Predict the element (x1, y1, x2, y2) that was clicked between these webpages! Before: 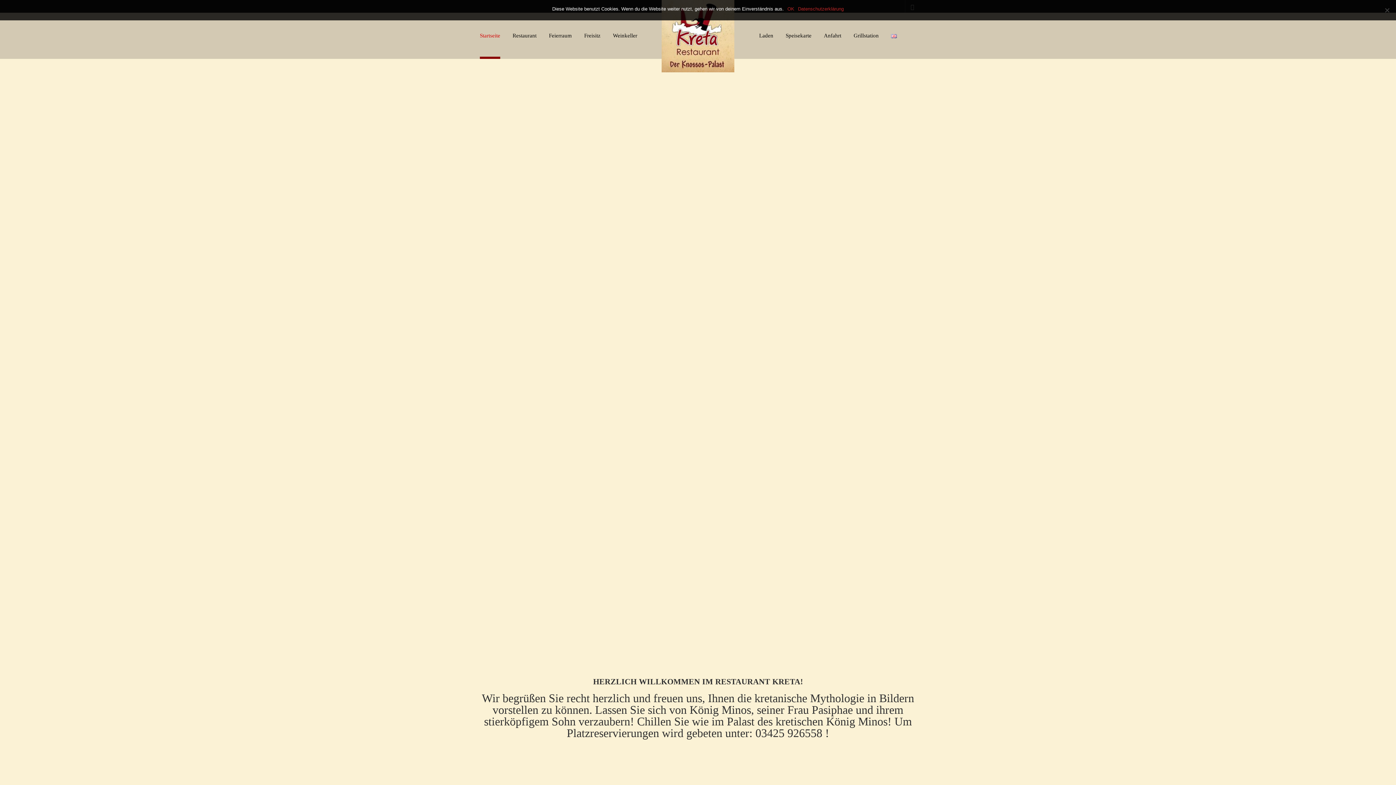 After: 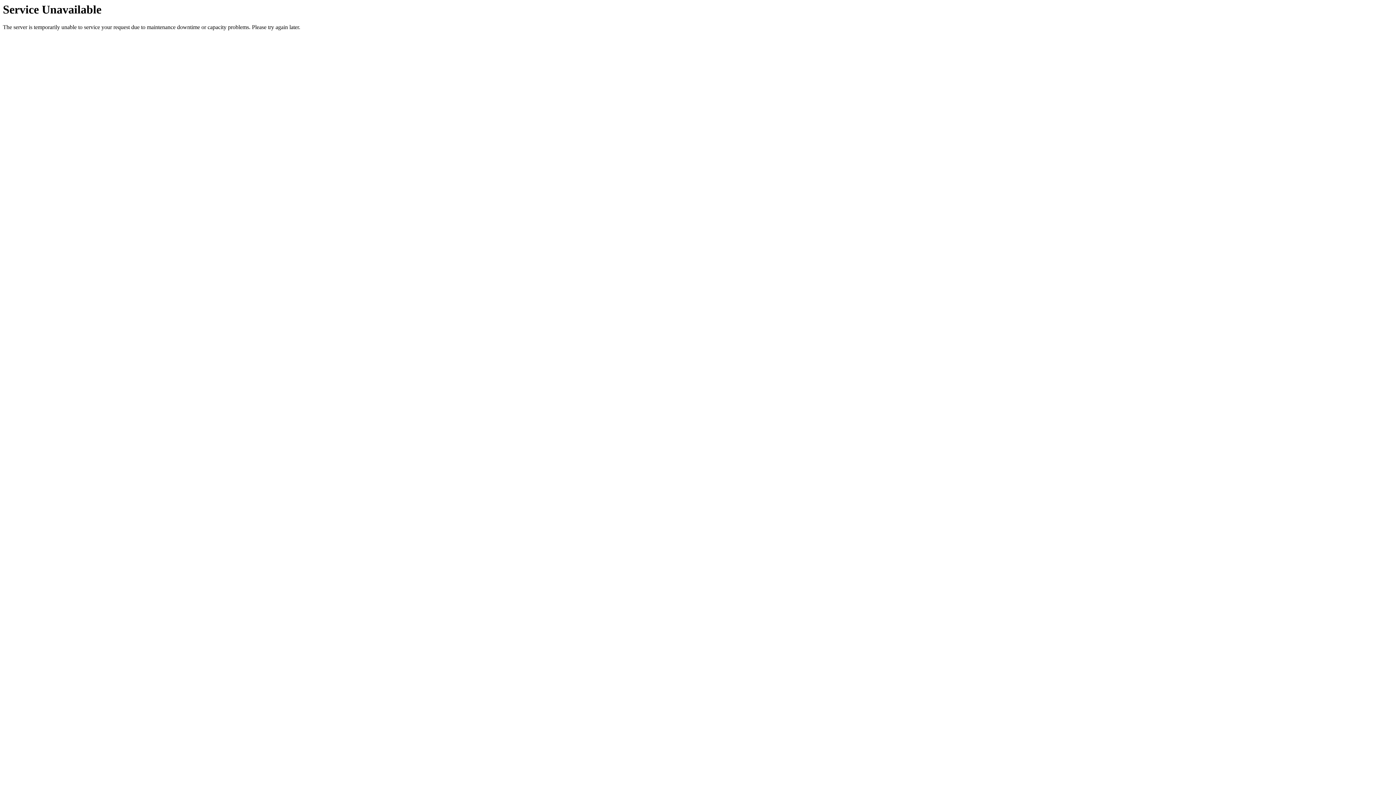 Action: bbox: (824, 12, 841, 58) label: Anfahrt